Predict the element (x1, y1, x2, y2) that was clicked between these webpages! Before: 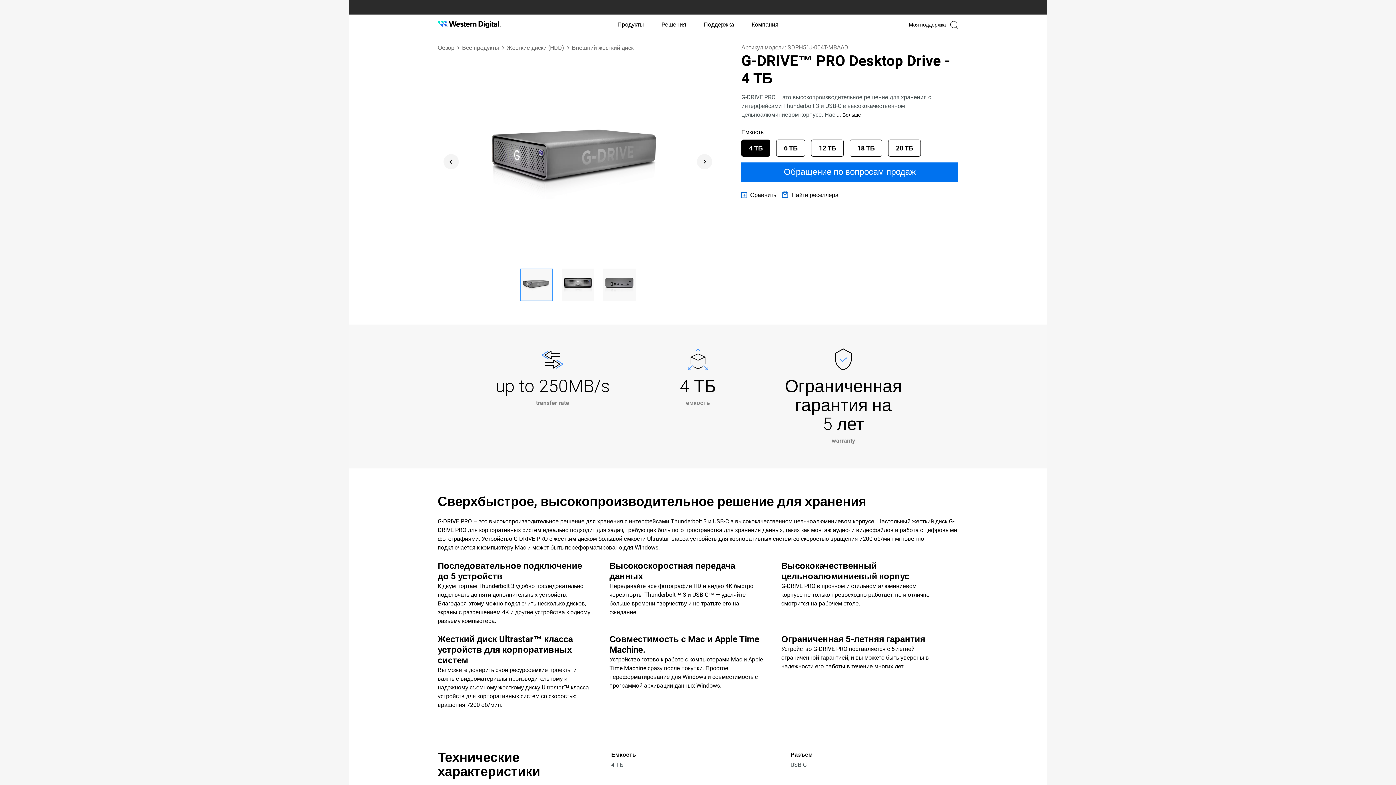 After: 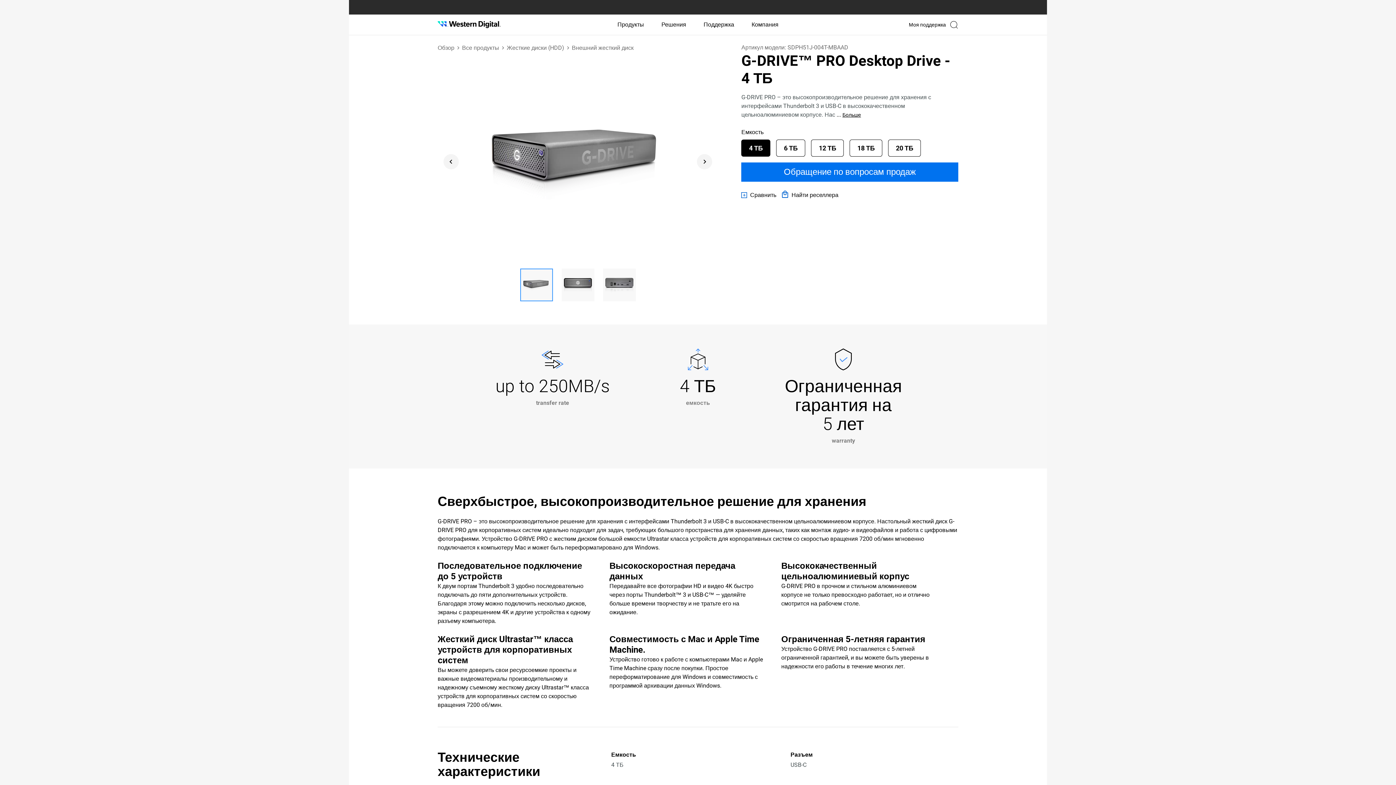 Action: bbox: (520, 268, 552, 301) label: Go to slide 1